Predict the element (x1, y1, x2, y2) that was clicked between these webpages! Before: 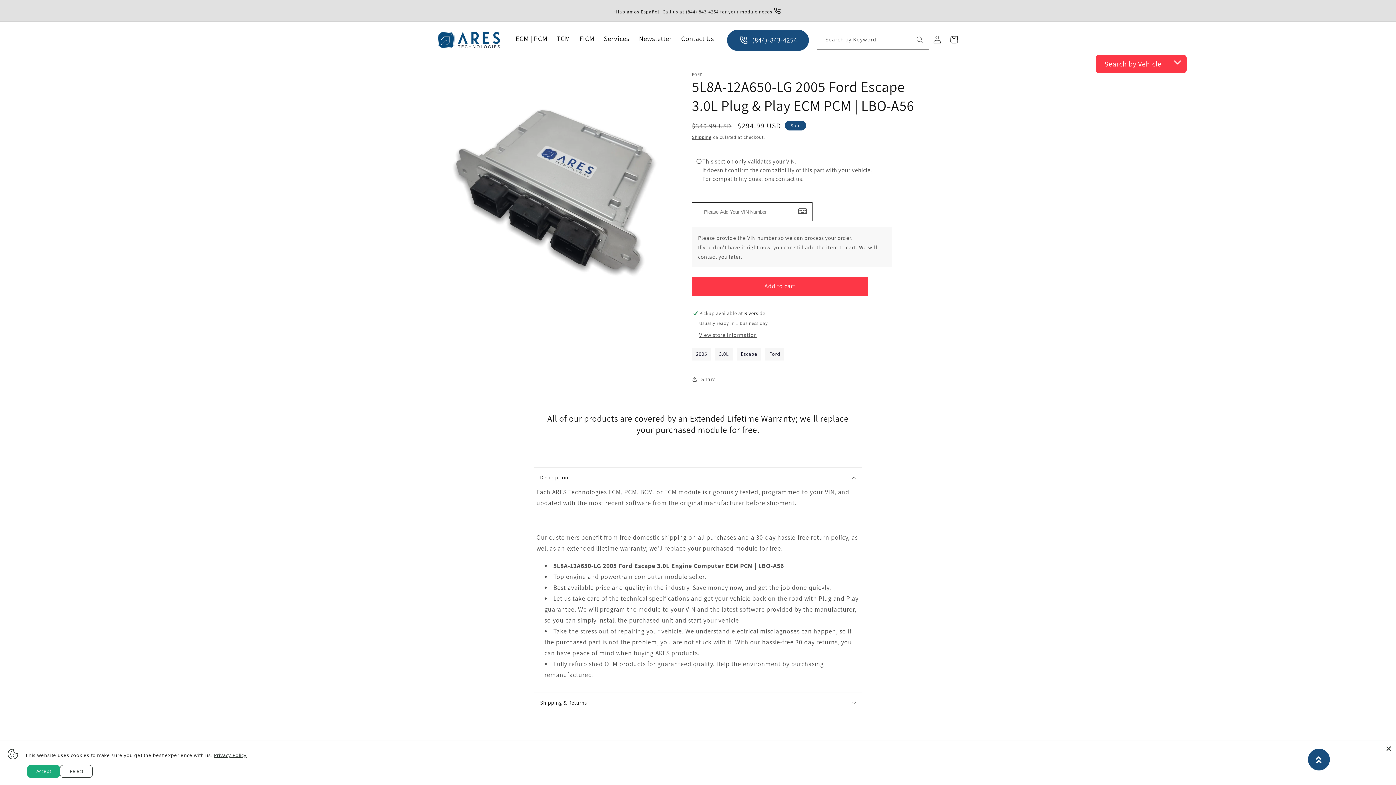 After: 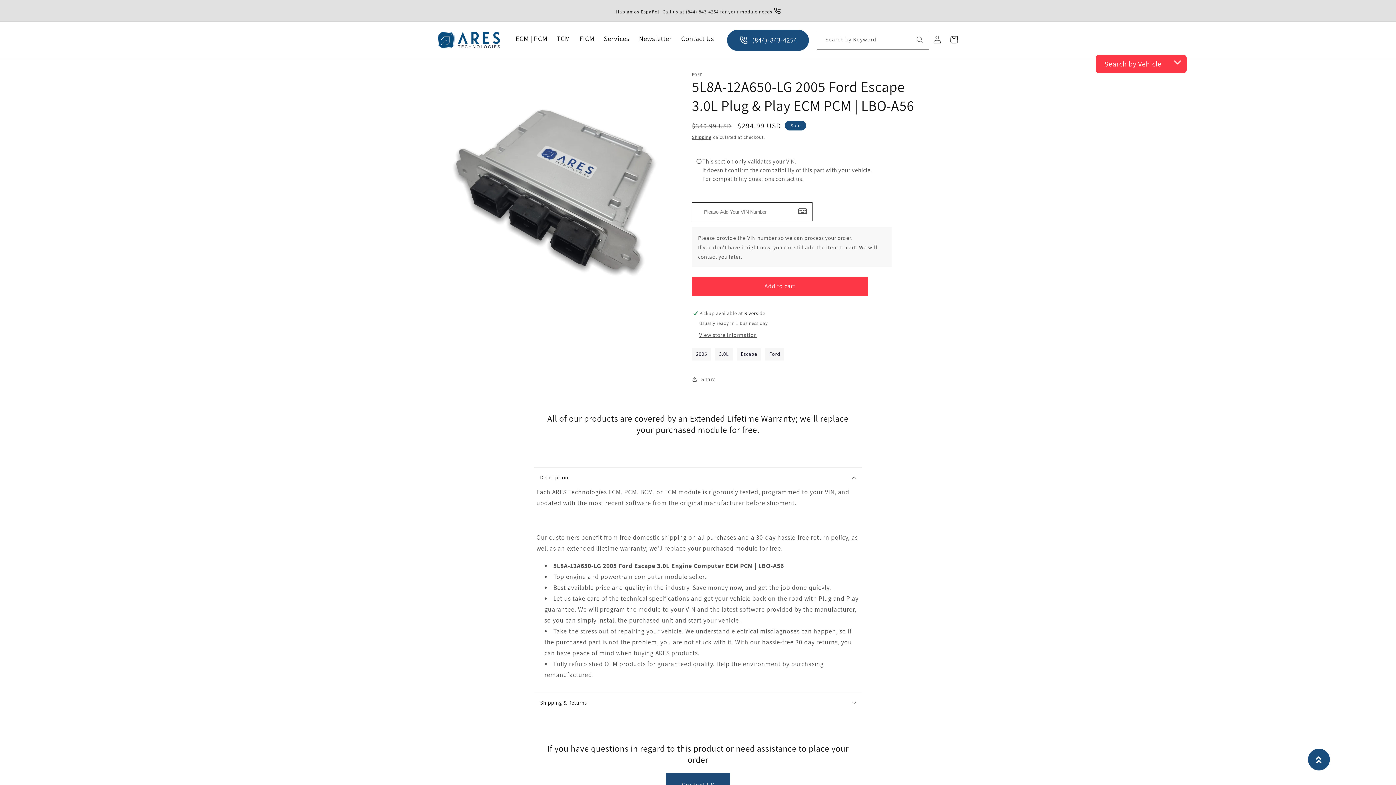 Action: label: Accept bbox: (27, 765, 60, 778)